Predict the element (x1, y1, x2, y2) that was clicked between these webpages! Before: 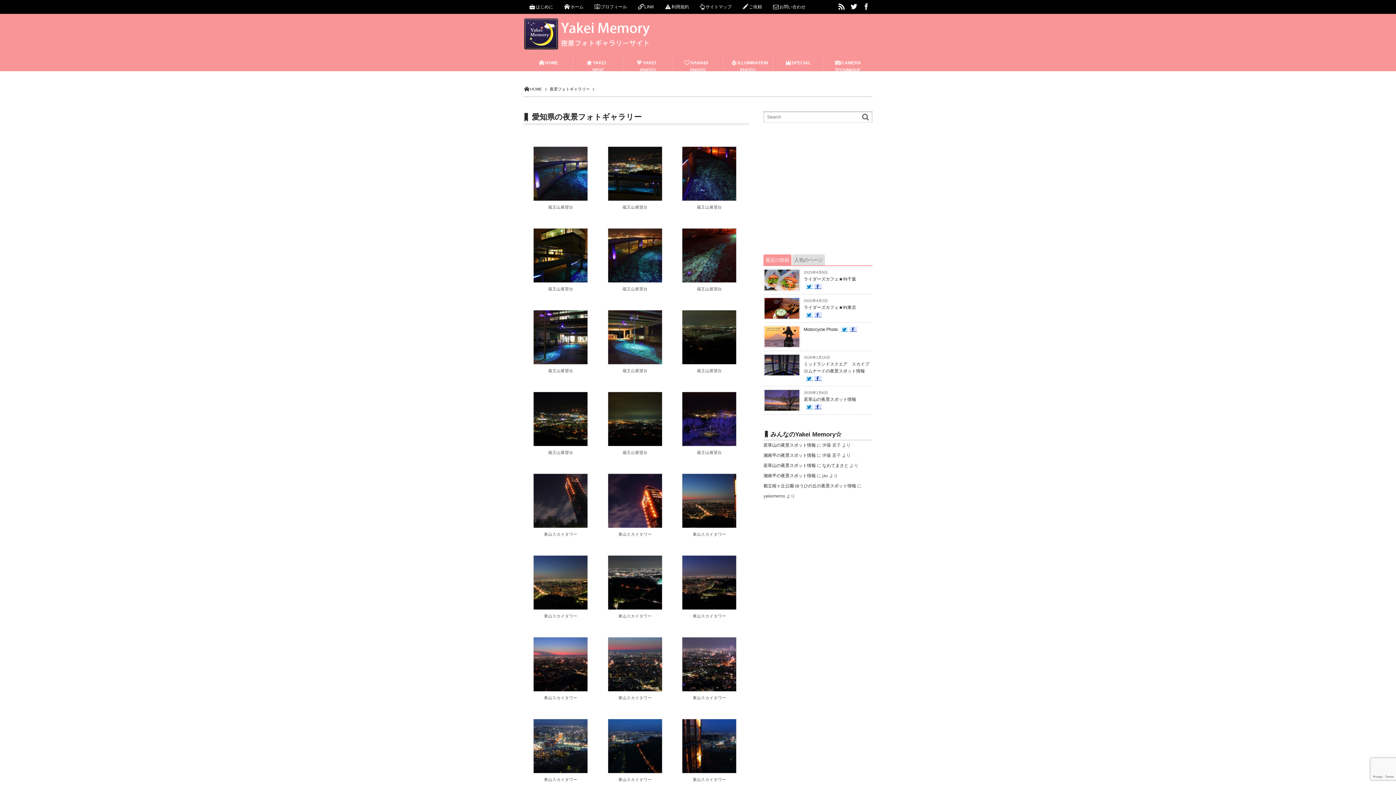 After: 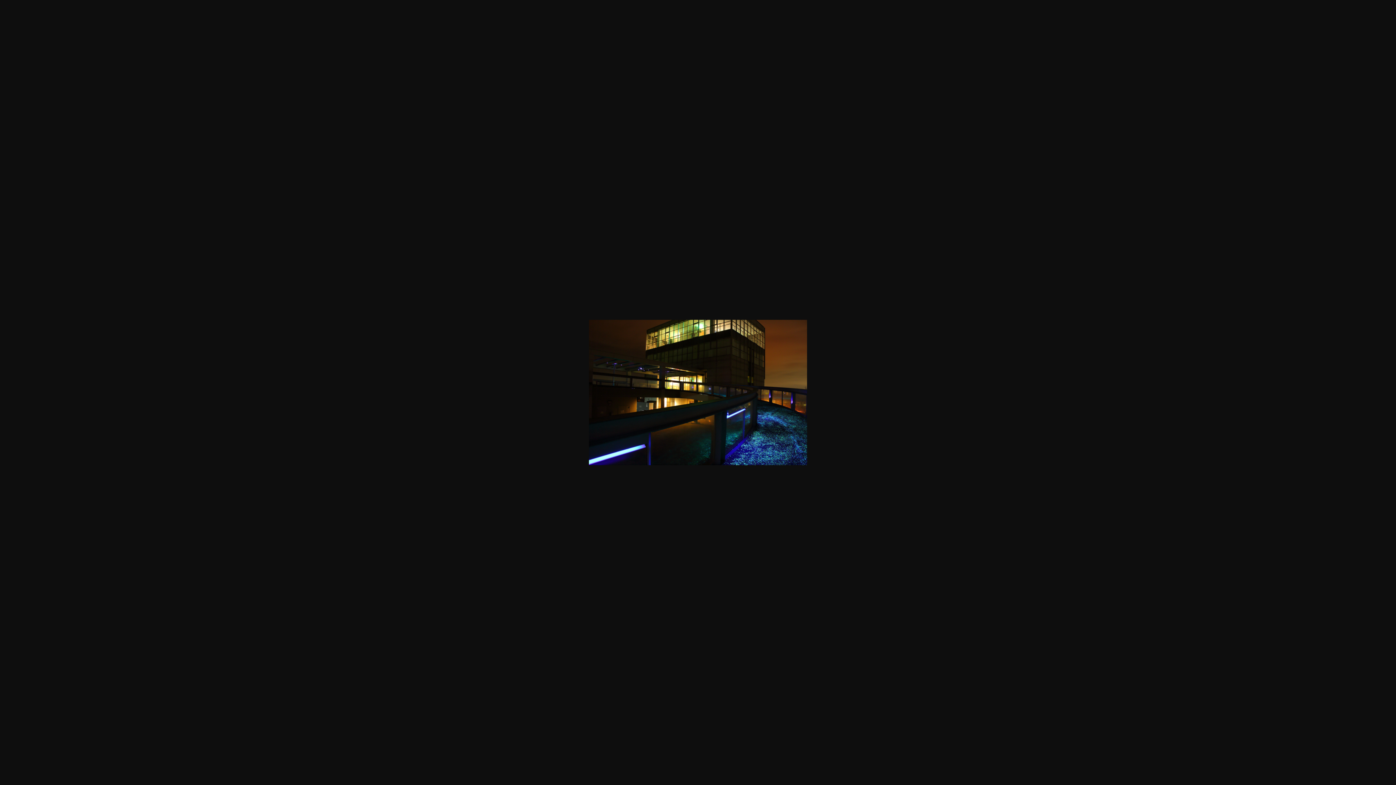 Action: bbox: (533, 277, 588, 284)